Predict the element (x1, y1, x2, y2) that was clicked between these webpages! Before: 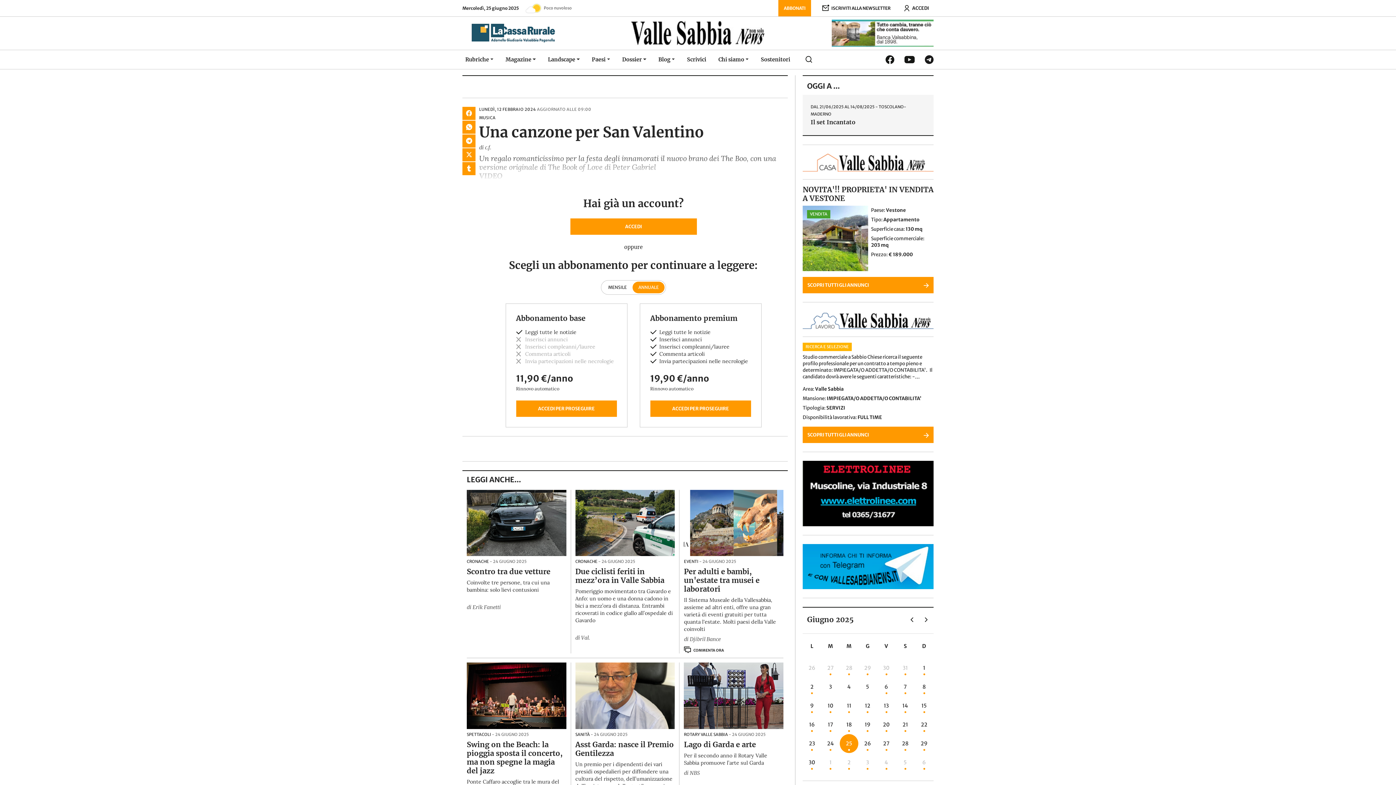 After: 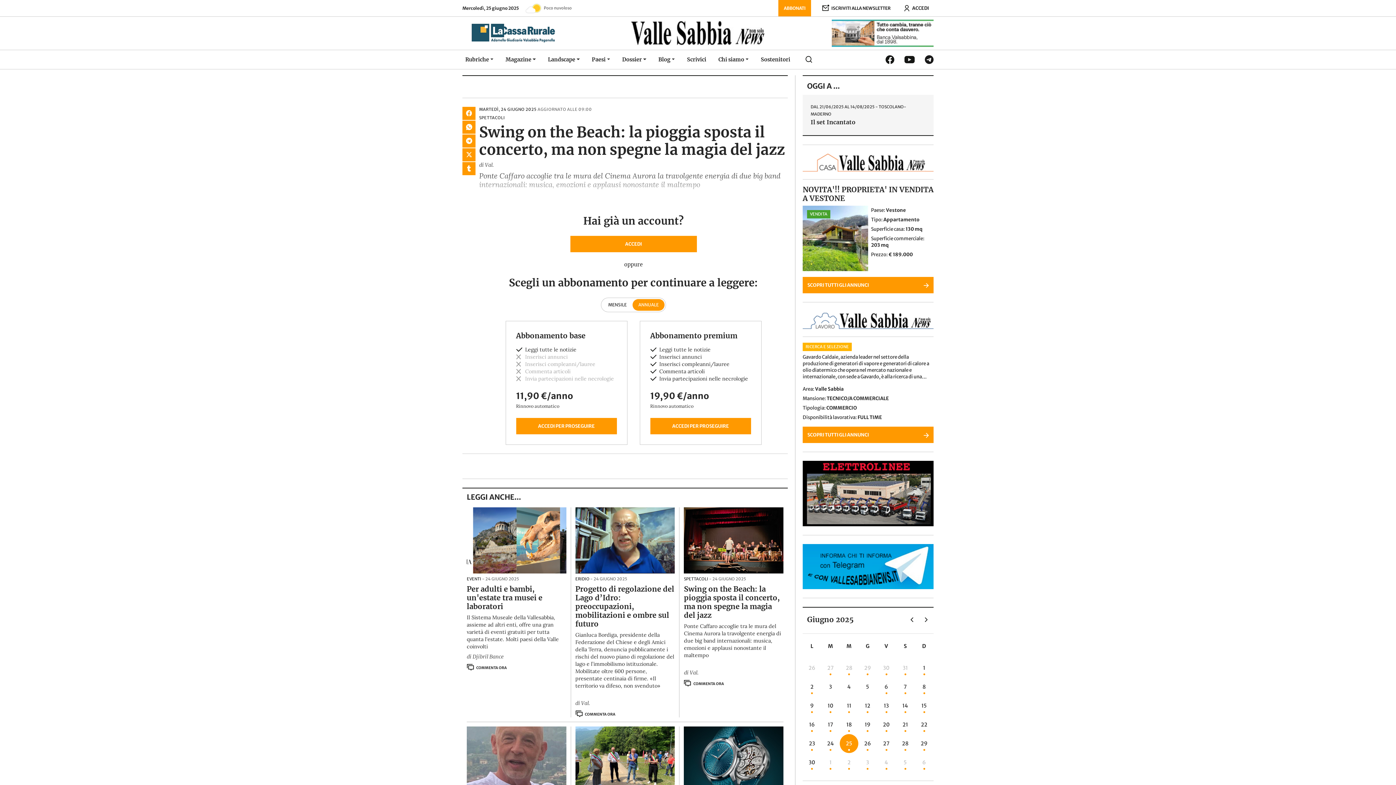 Action: label: Swing on the Beach: la pioggia sposta il concerto, ma non spegne la magia del jazz bbox: (466, 740, 566, 775)